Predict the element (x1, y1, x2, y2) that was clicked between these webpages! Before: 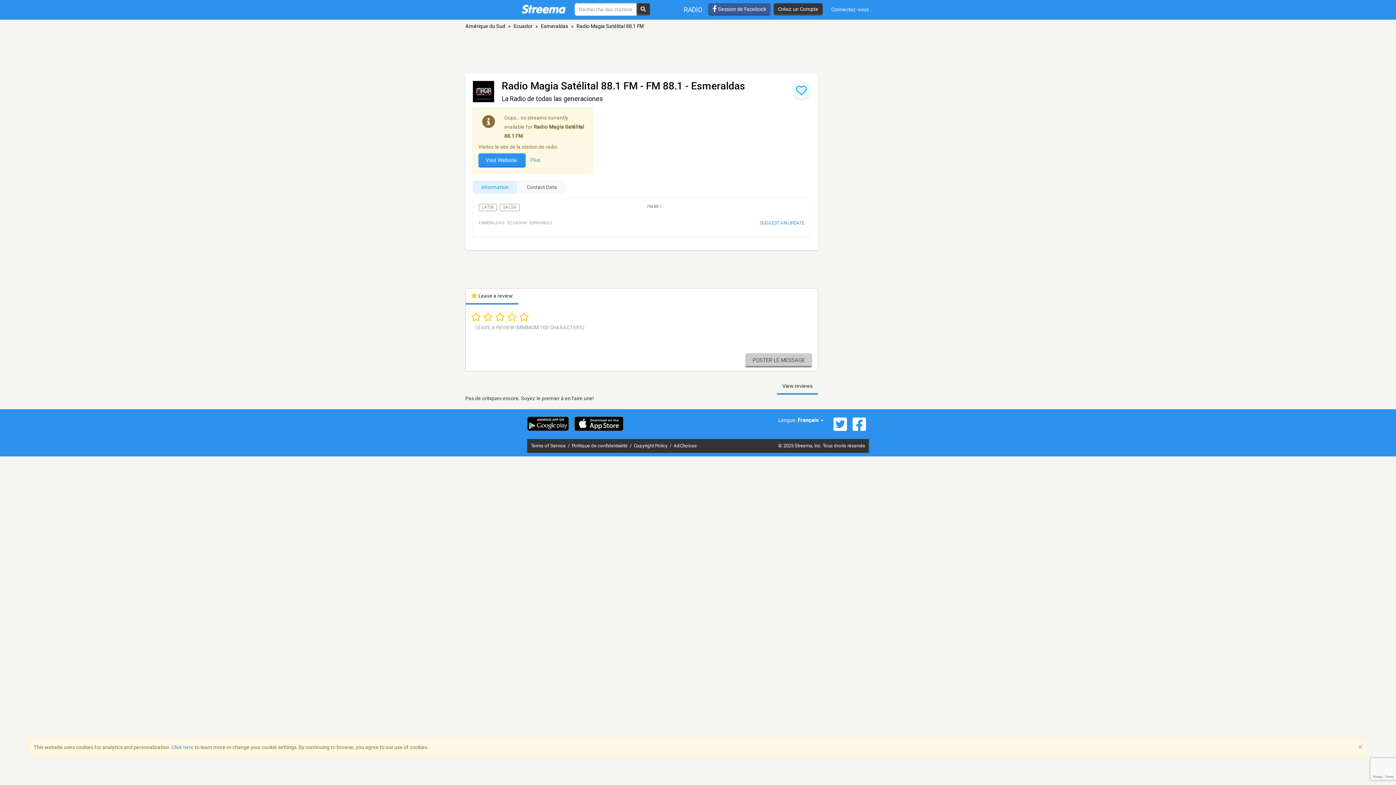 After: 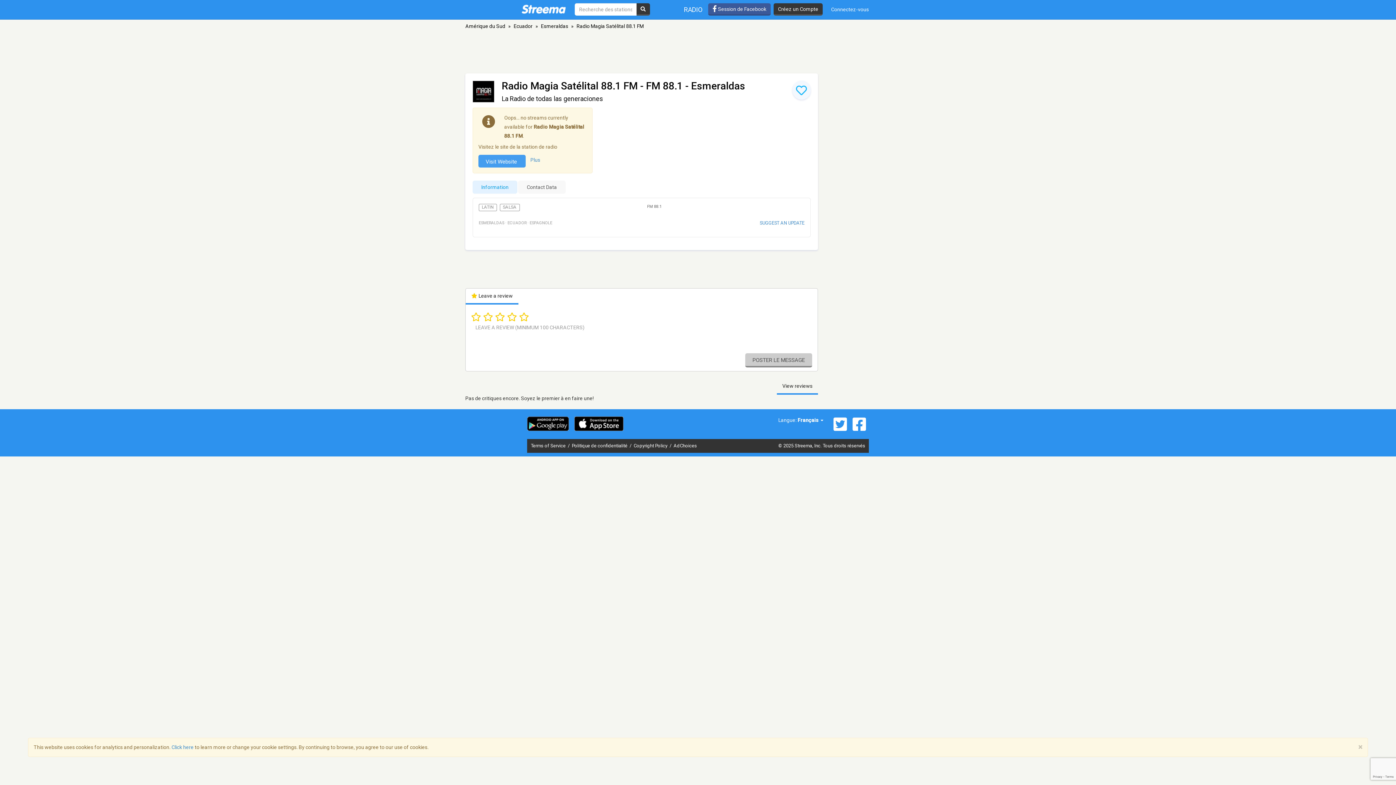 Action: bbox: (478, 153, 525, 167) label: Visit Website 